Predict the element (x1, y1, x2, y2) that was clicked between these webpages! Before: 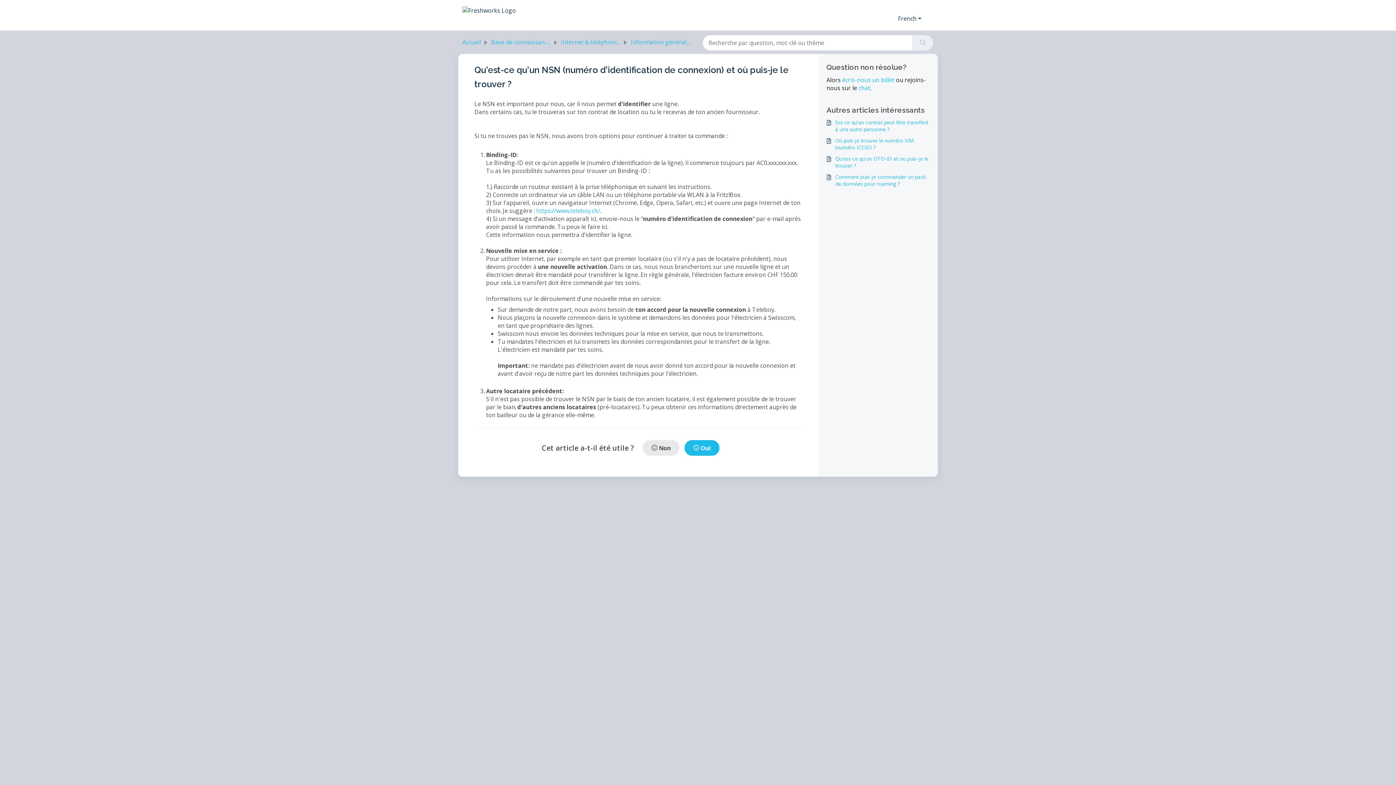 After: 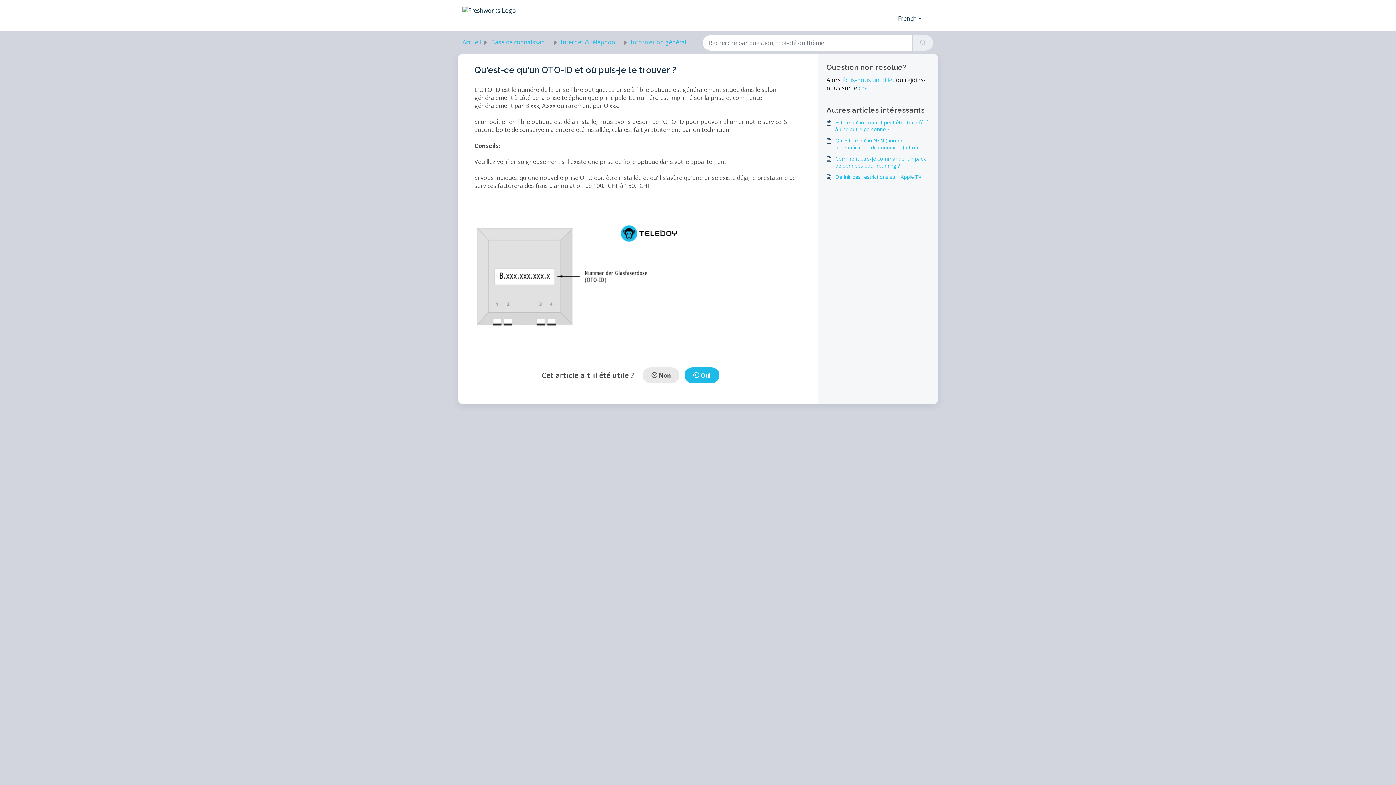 Action: label: Qu'est-ce qu'un OTO-ID et où puis-je le trouver ? bbox: (826, 155, 929, 169)